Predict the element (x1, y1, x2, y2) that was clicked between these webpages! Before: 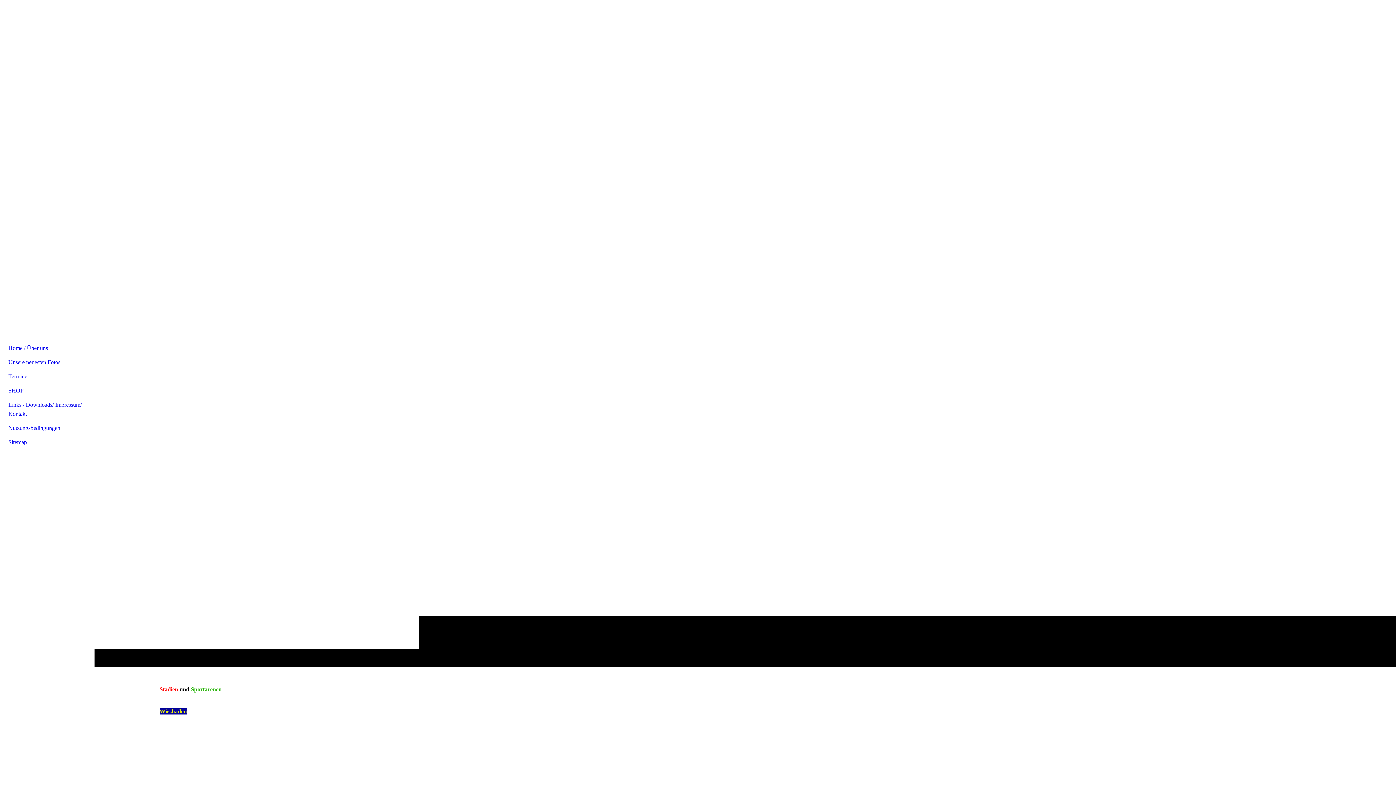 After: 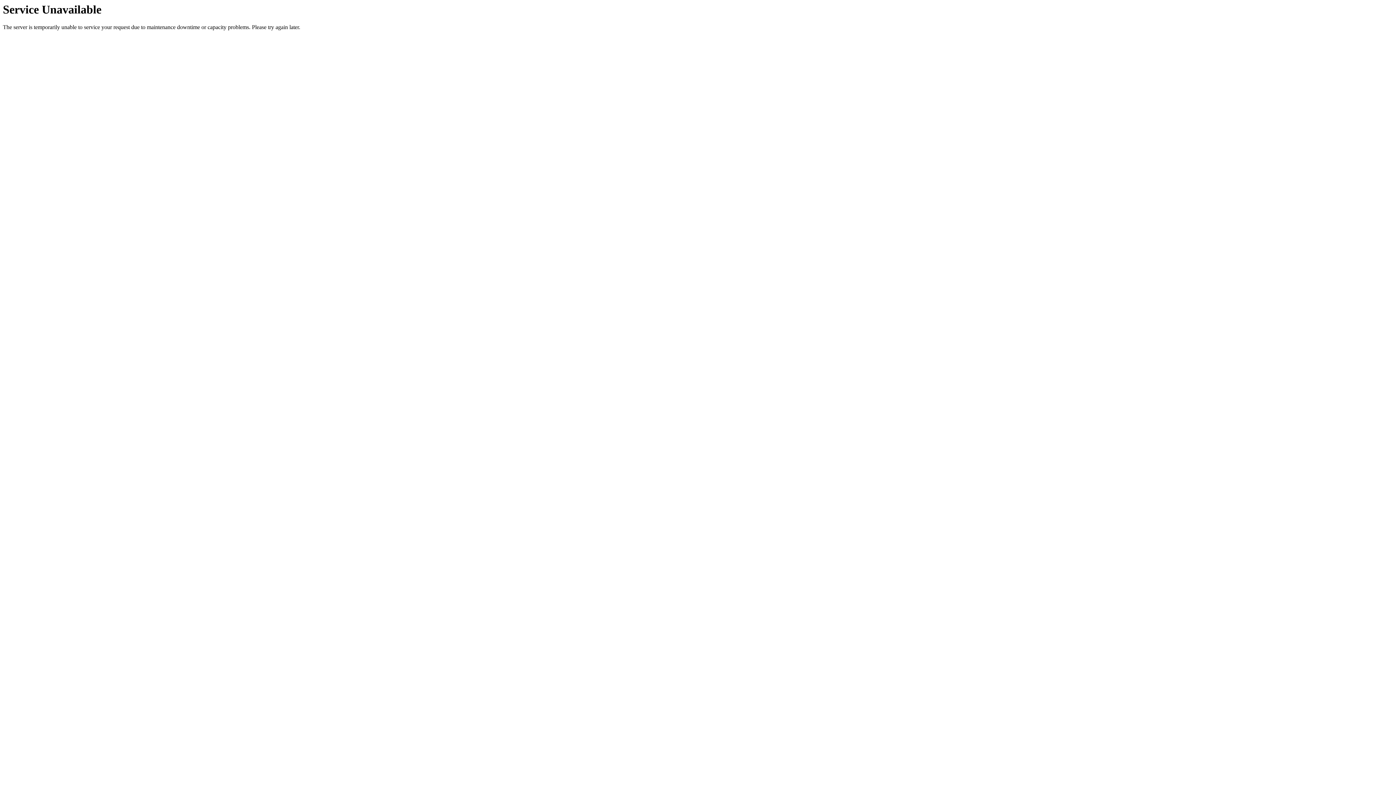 Action: label: Nutzungsbedingungen bbox: (4, 421, 89, 435)